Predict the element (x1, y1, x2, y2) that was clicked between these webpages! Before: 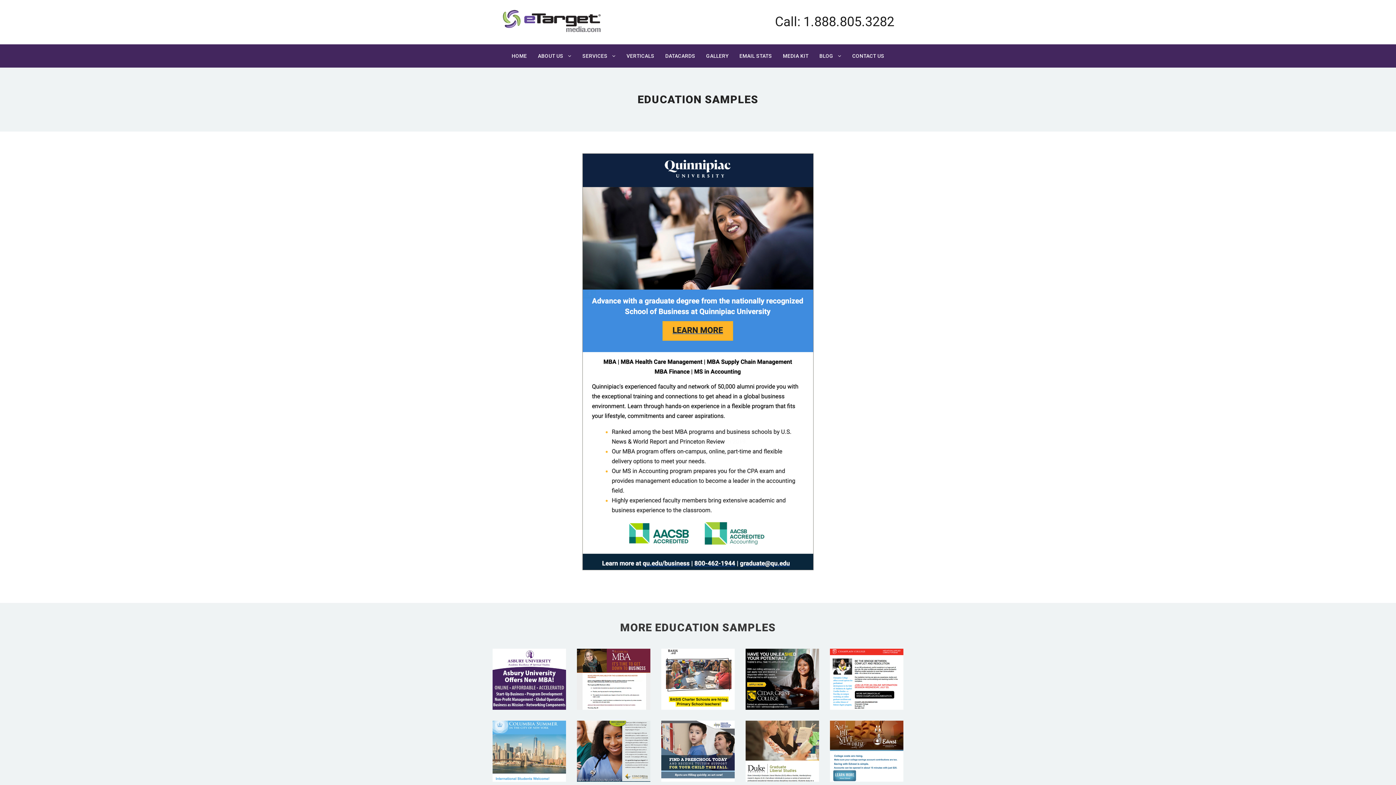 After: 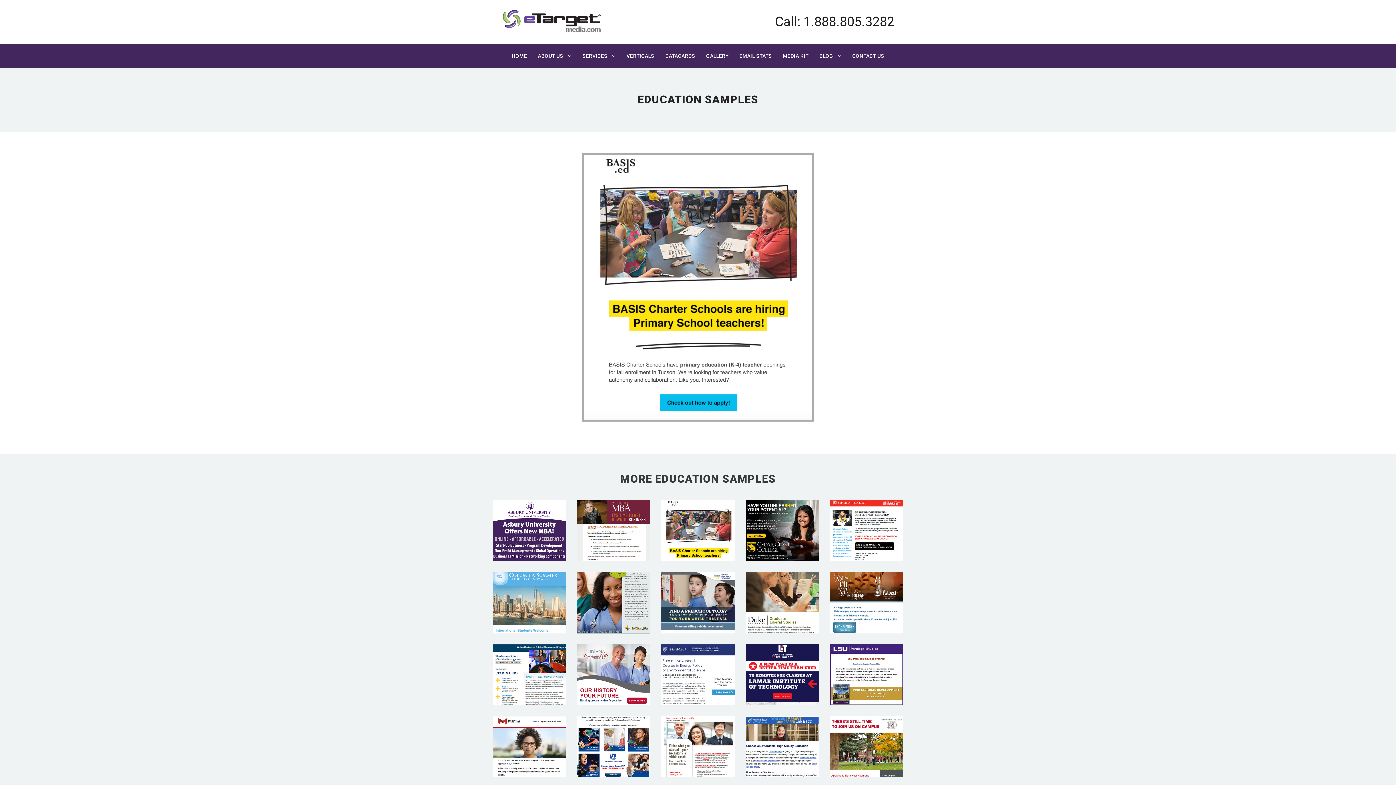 Action: label: BASIS ED bbox: (684, 666, 711, 672)